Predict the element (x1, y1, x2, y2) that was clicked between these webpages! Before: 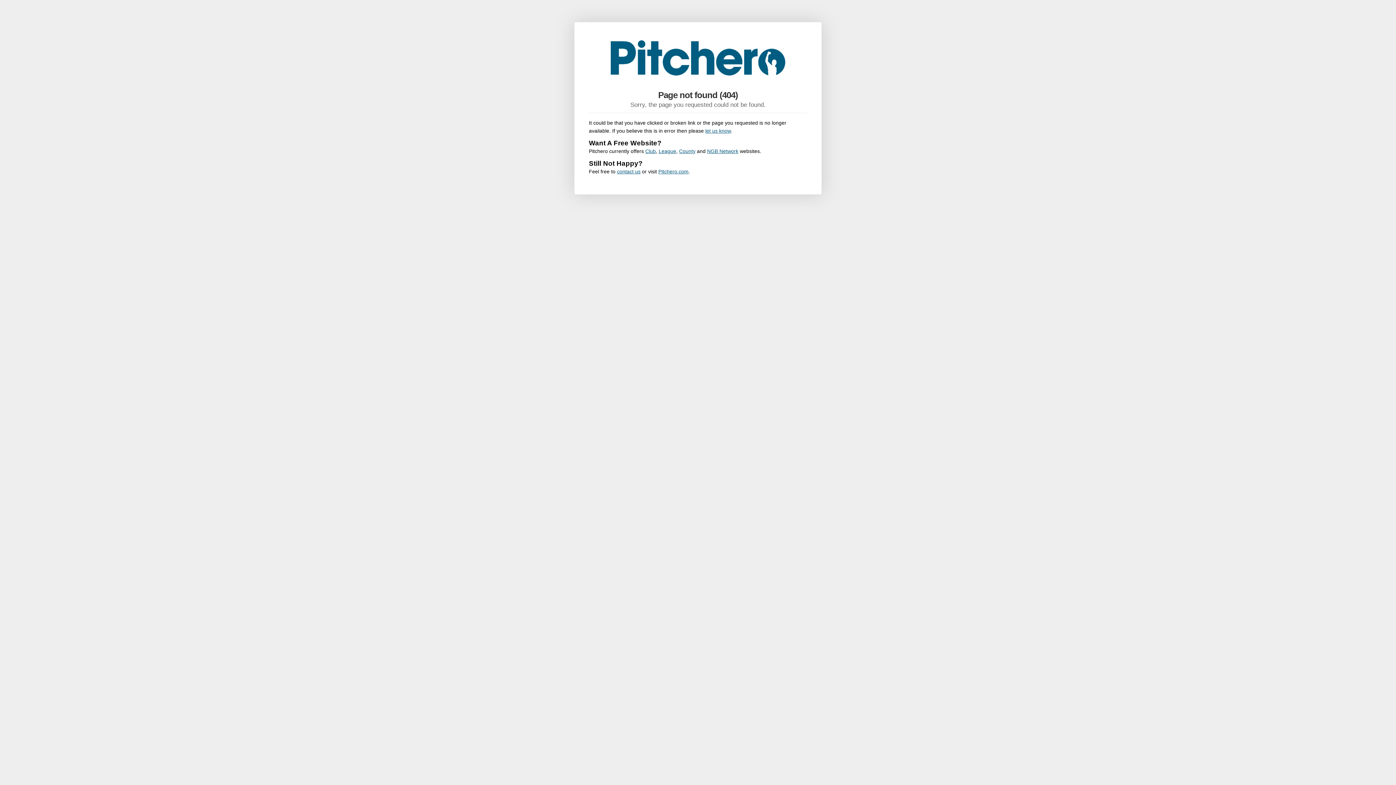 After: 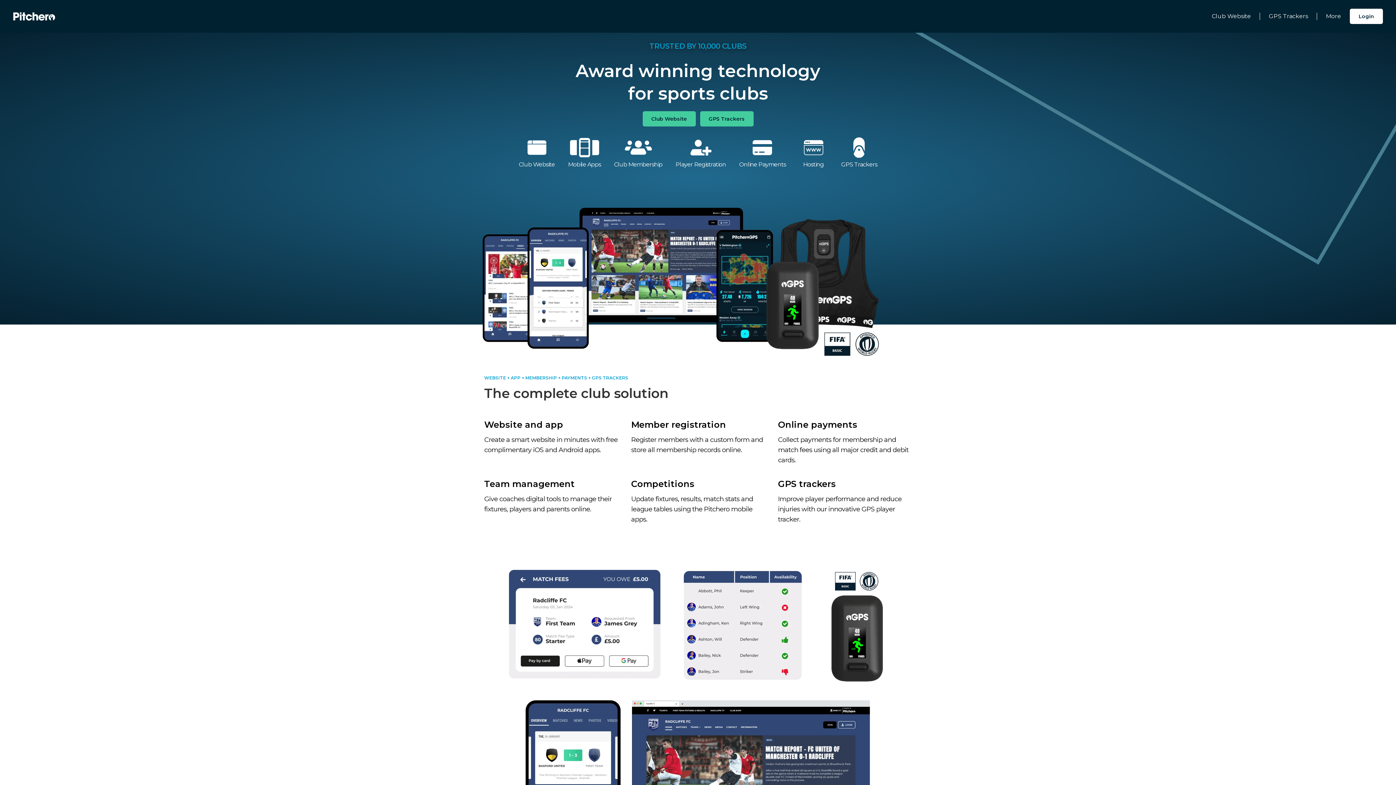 Action: bbox: (679, 148, 695, 154) label: County